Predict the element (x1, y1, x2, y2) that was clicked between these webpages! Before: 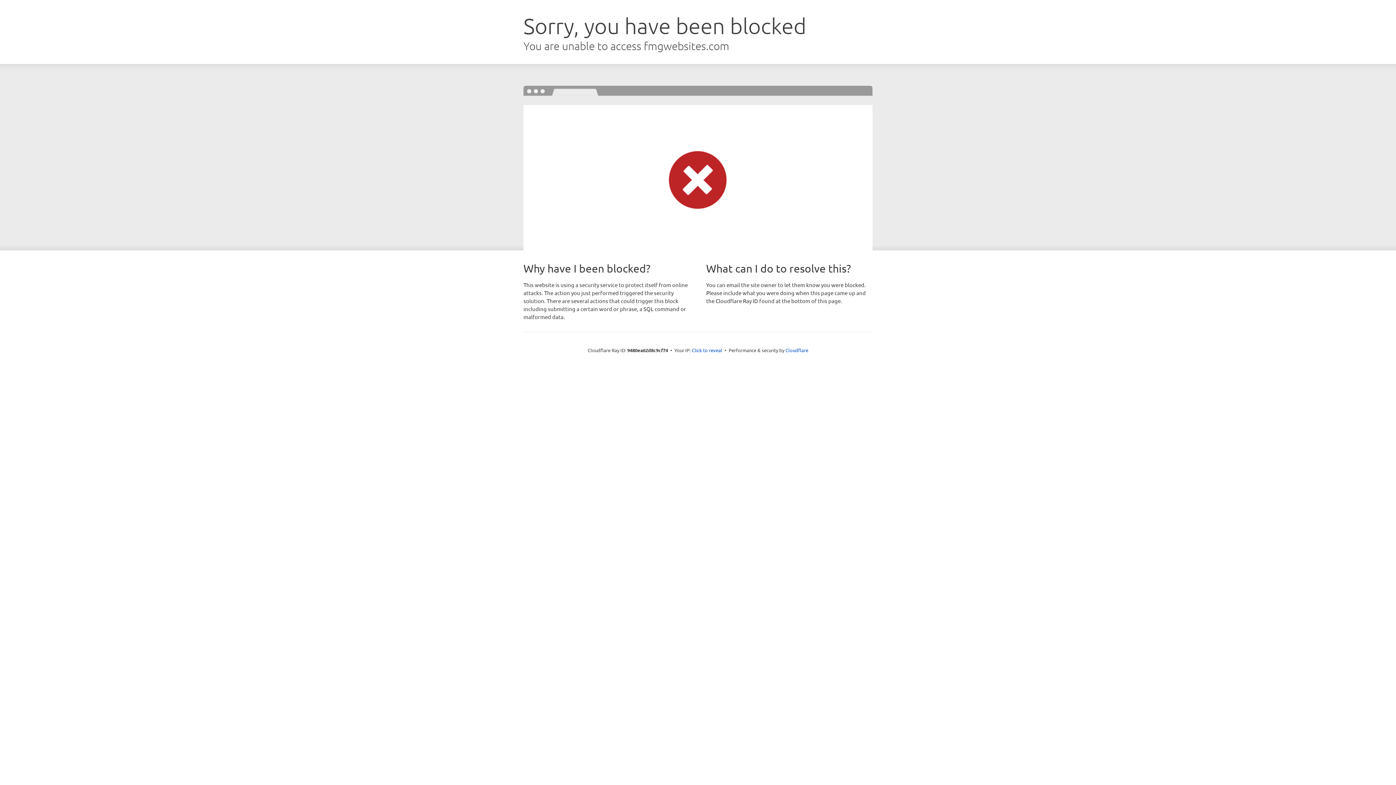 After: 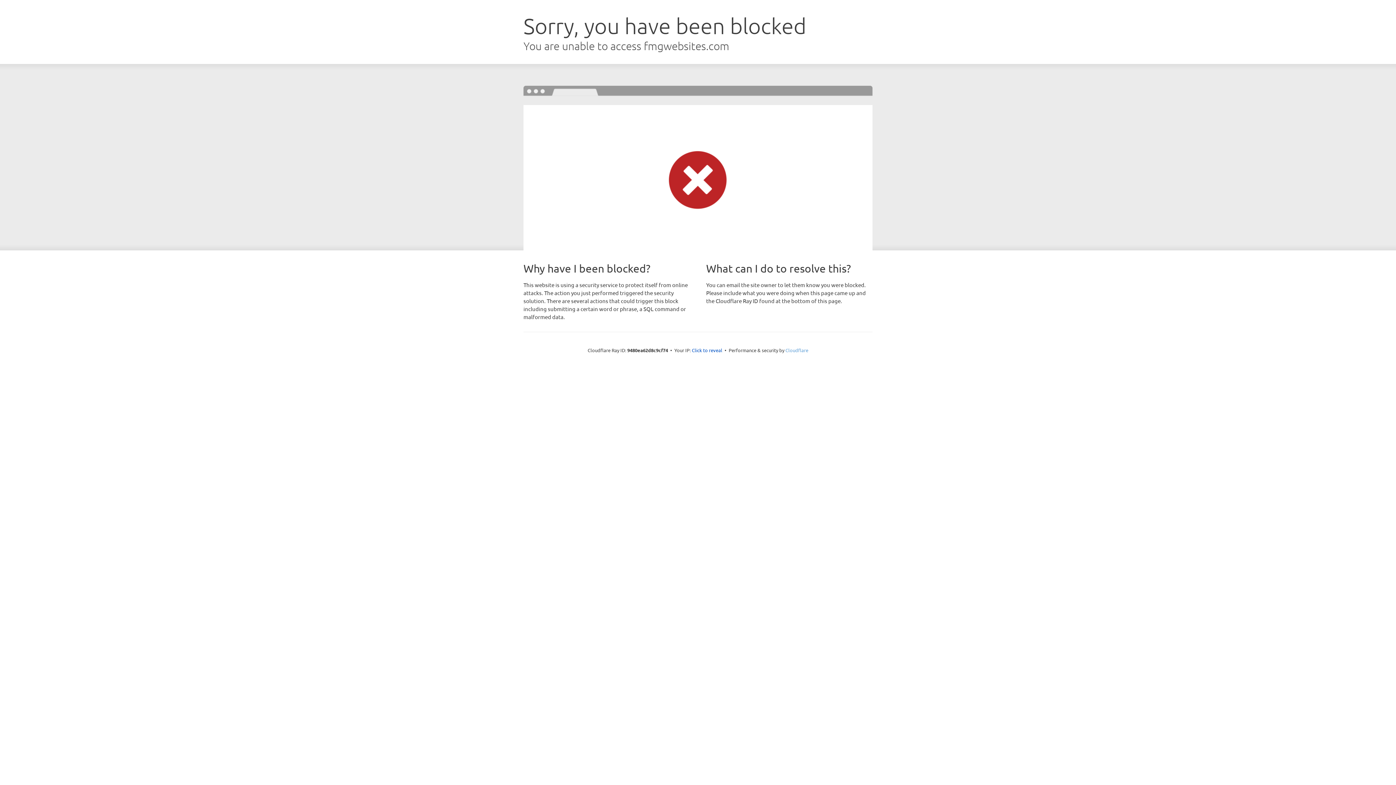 Action: label: Cloudflare bbox: (785, 347, 808, 353)